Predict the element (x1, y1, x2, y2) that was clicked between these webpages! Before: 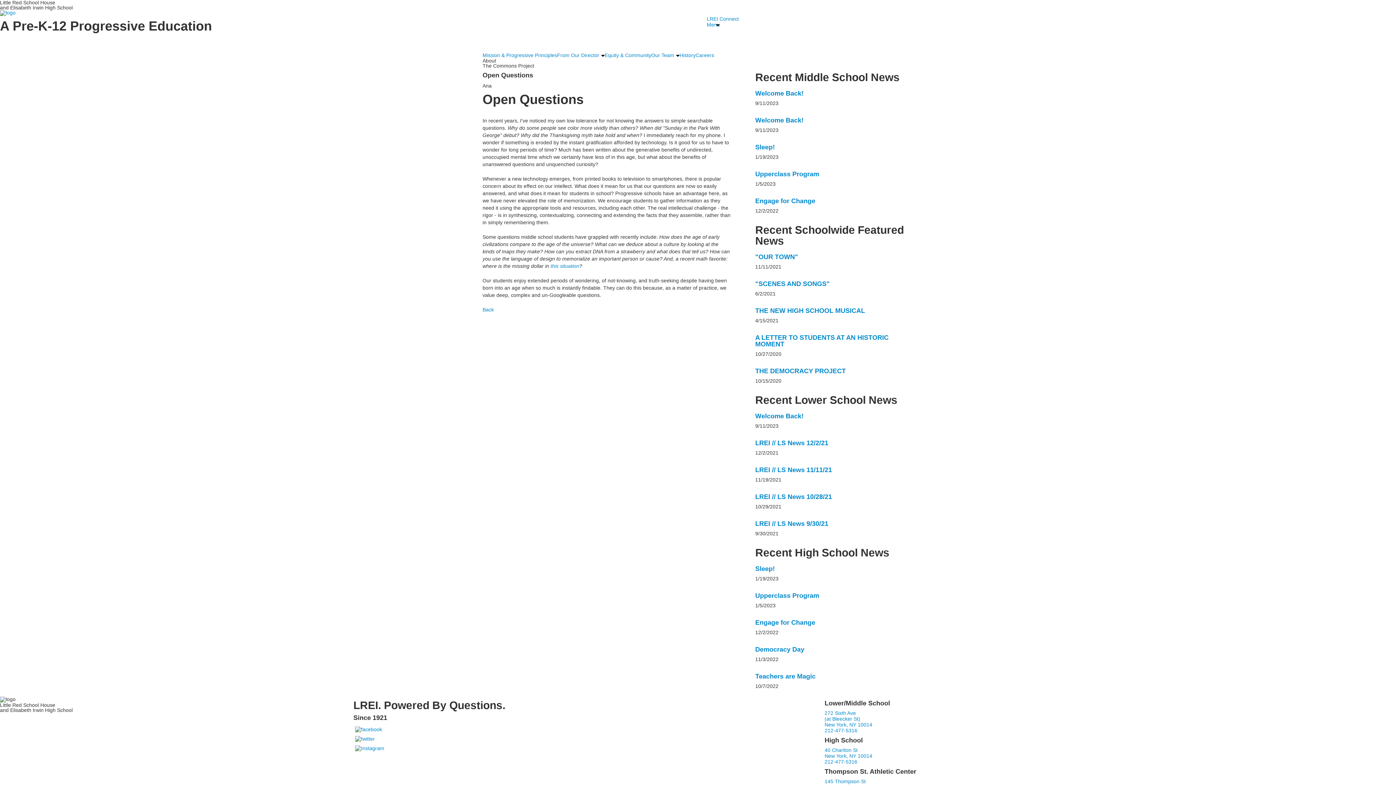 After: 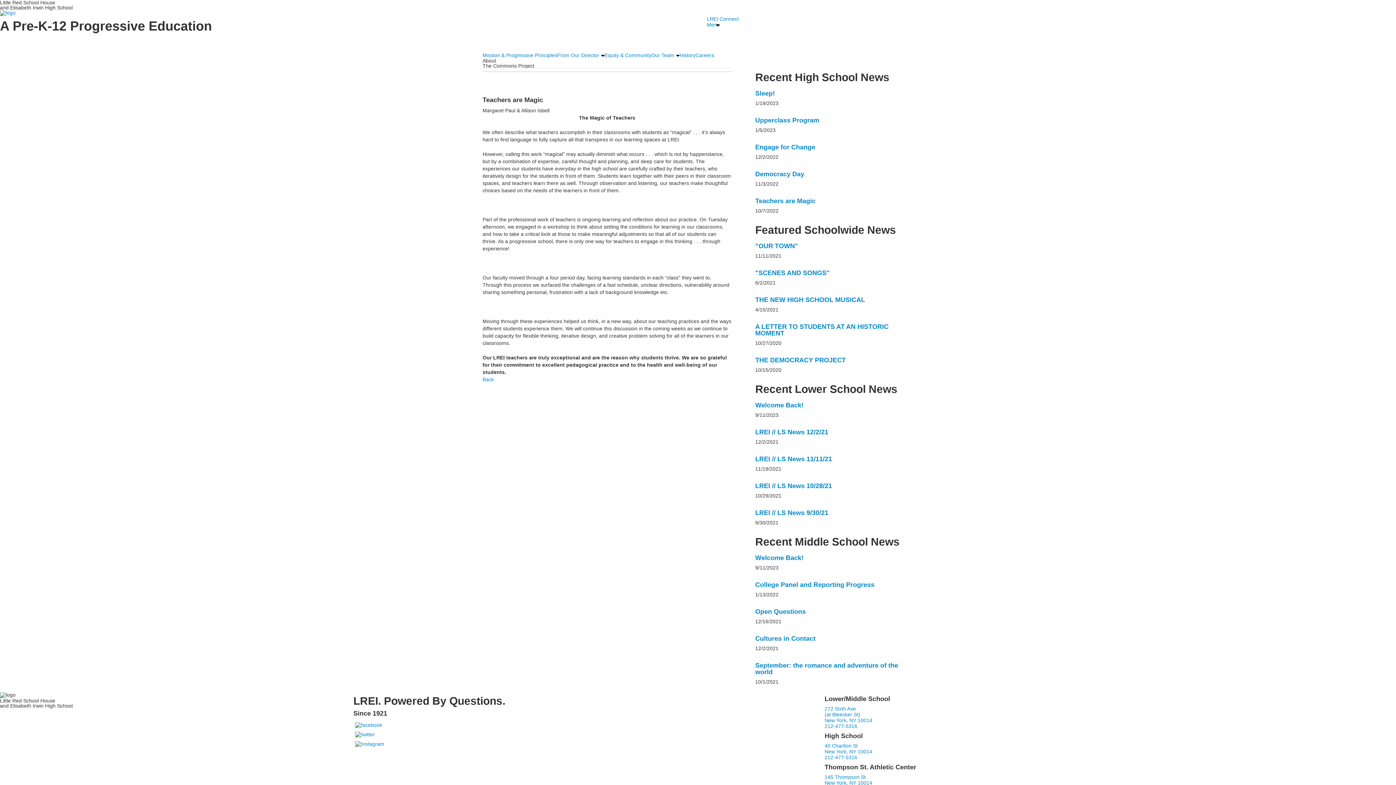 Action: bbox: (755, 673, 815, 680) label: Teachers are Magic